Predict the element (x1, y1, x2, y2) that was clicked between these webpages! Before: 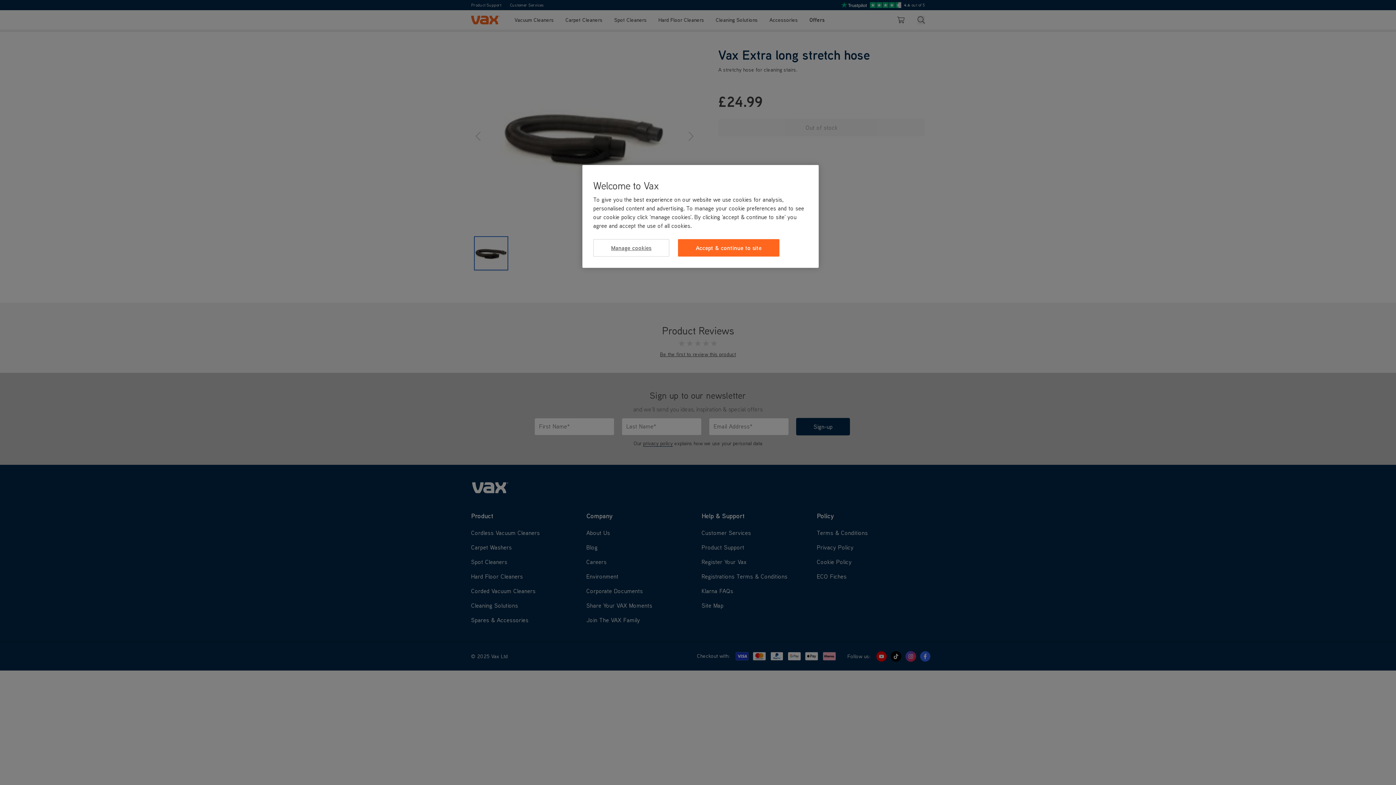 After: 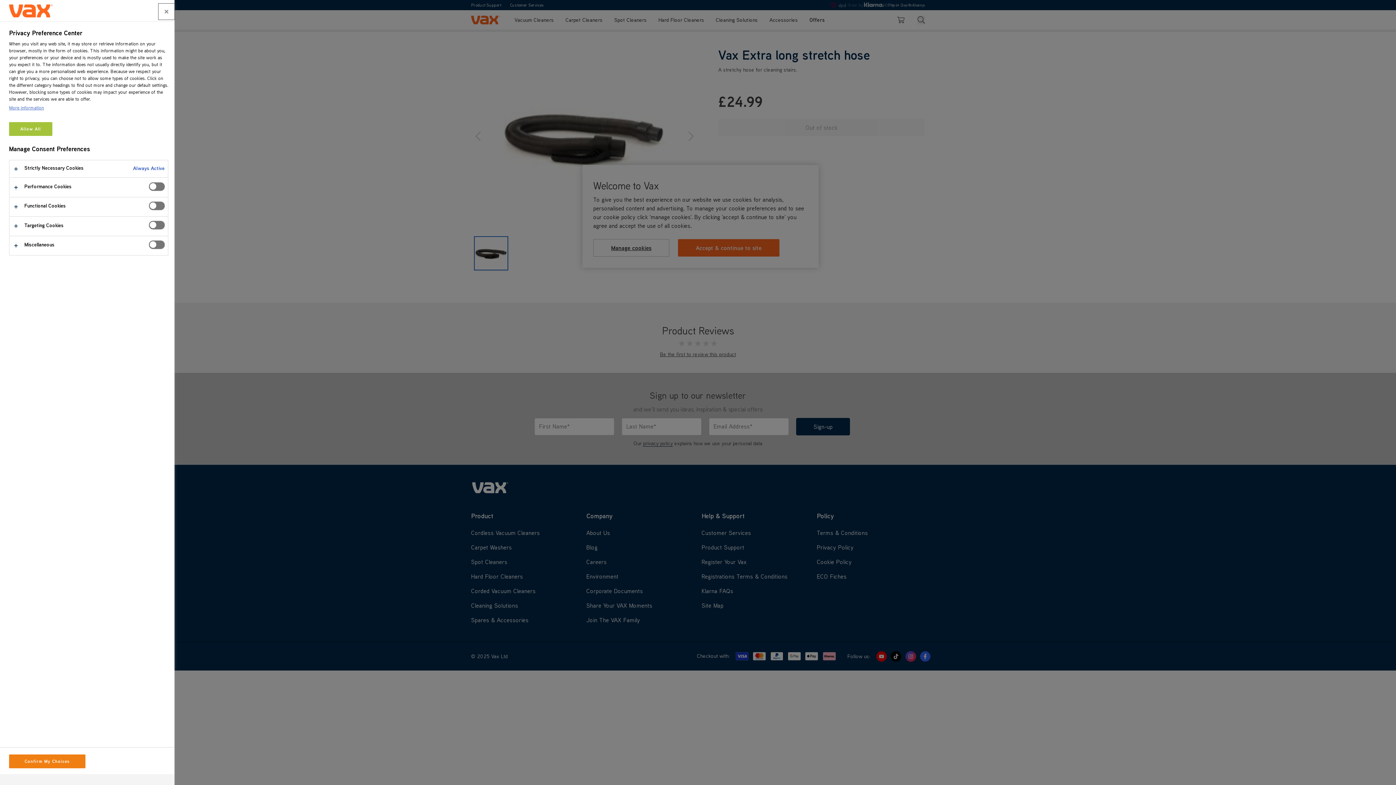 Action: bbox: (593, 239, 669, 256) label: Manage cookies